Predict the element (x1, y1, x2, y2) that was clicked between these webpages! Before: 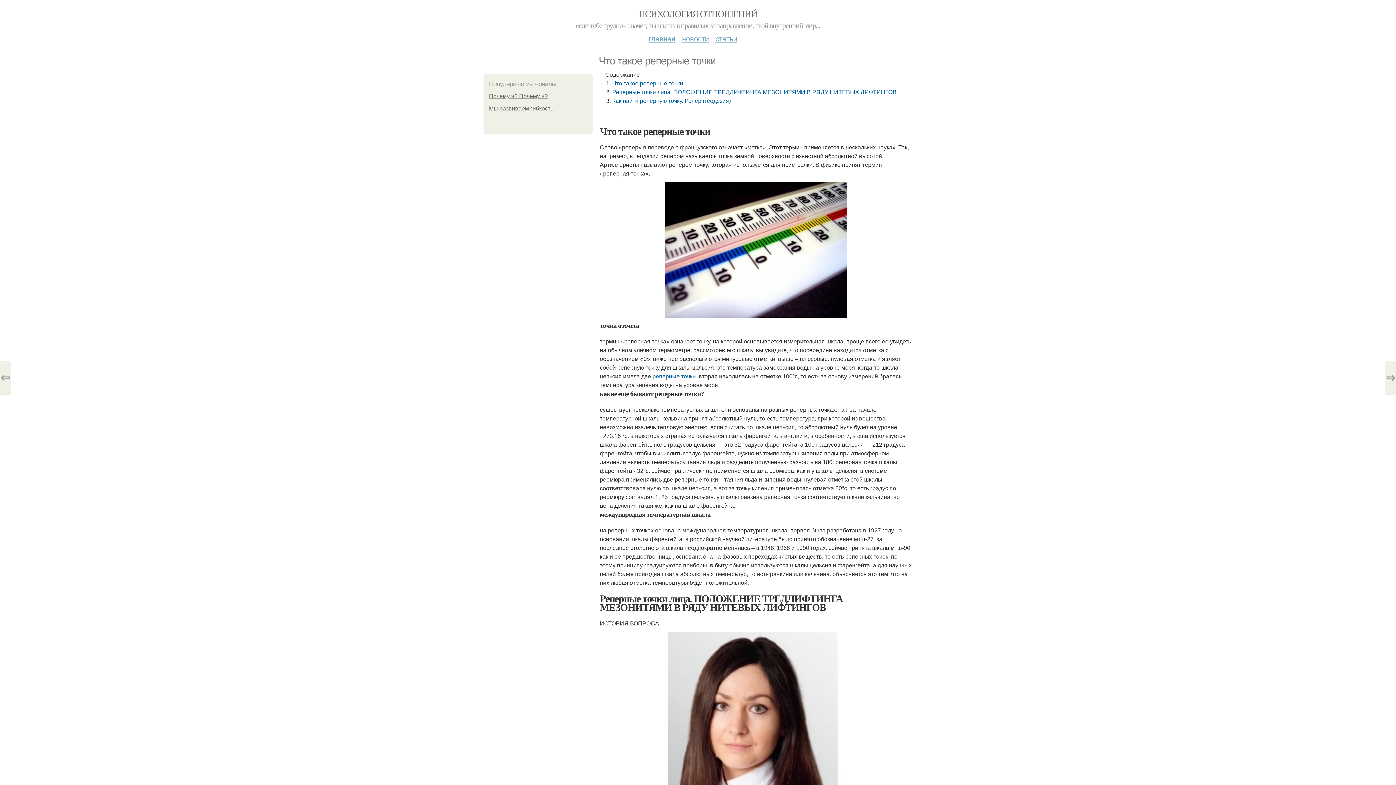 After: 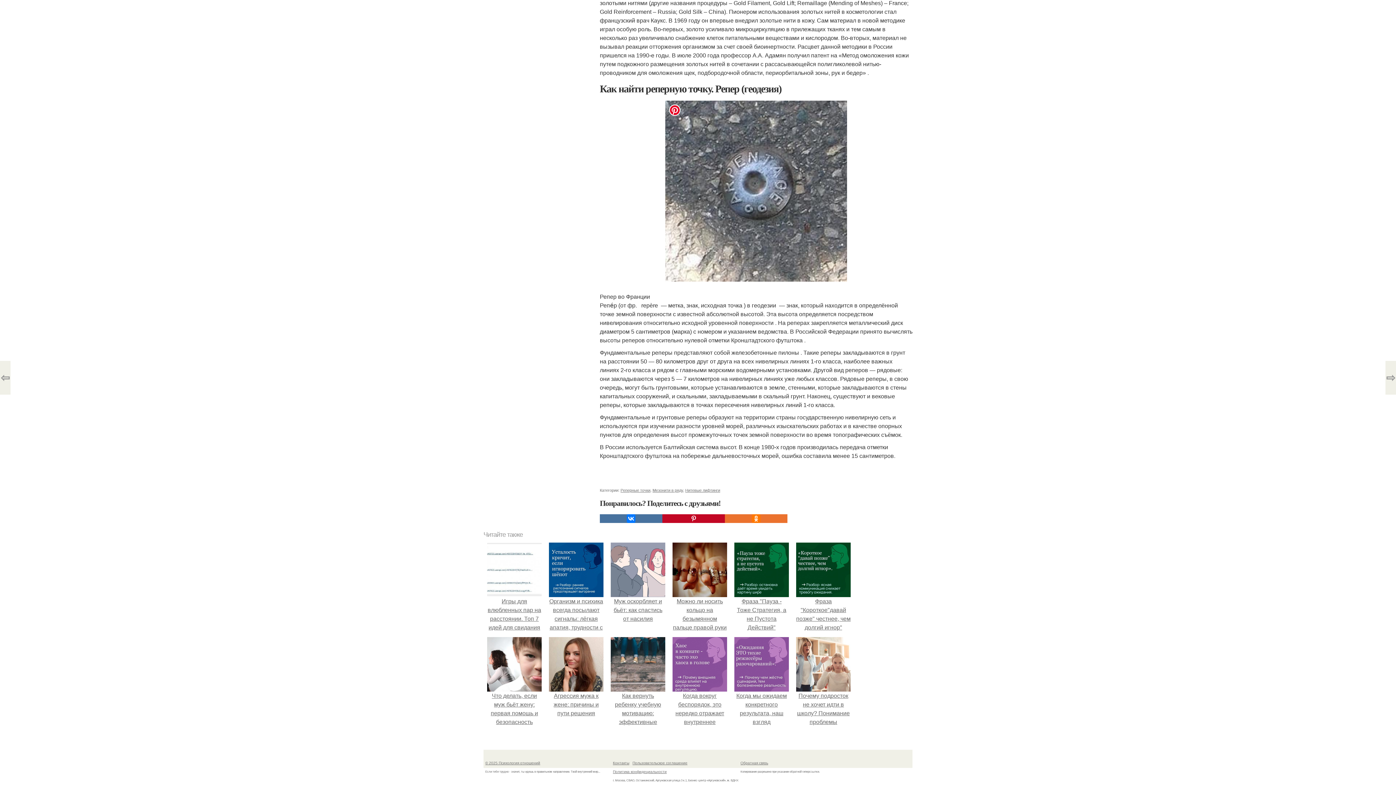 Action: label: Как найти реперную точку. Репер (геодезия) bbox: (612, 97, 730, 104)